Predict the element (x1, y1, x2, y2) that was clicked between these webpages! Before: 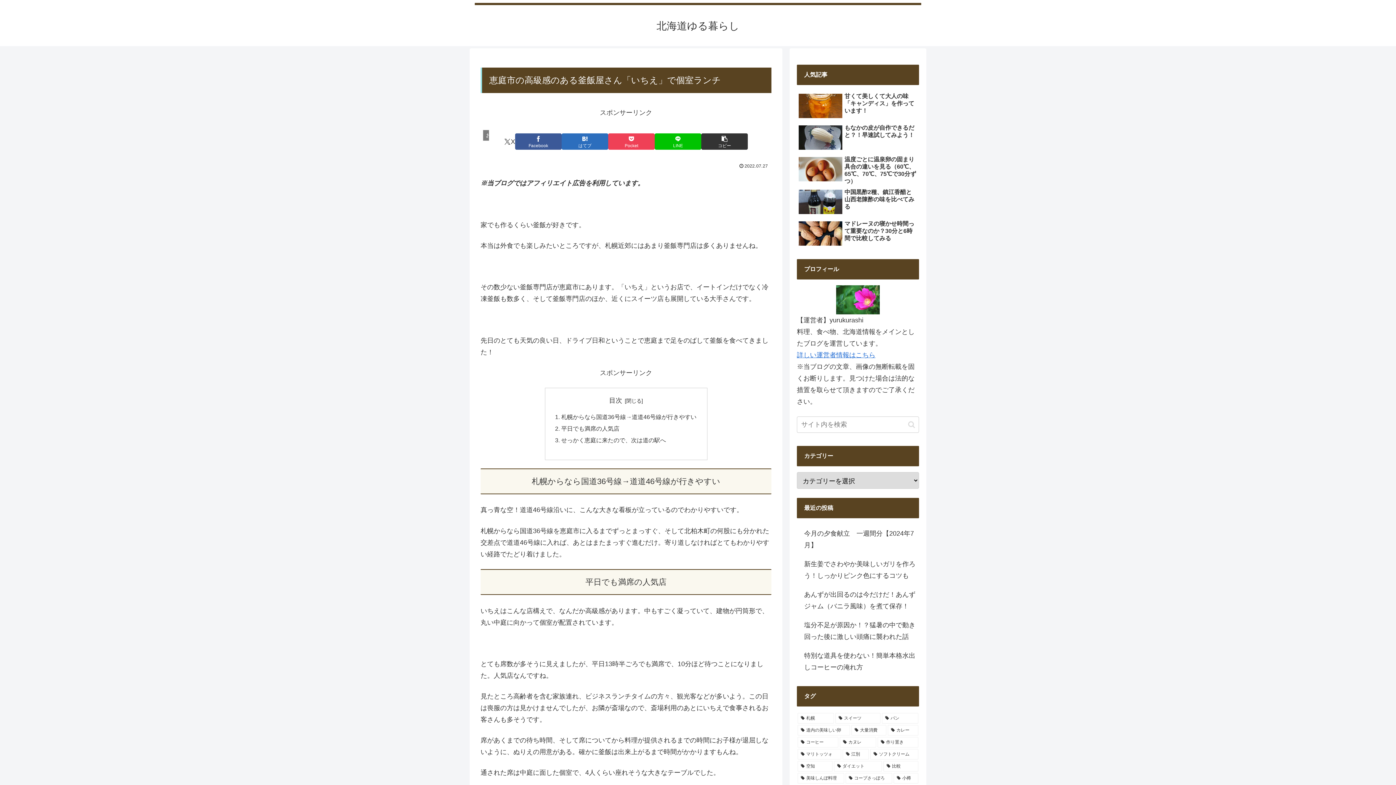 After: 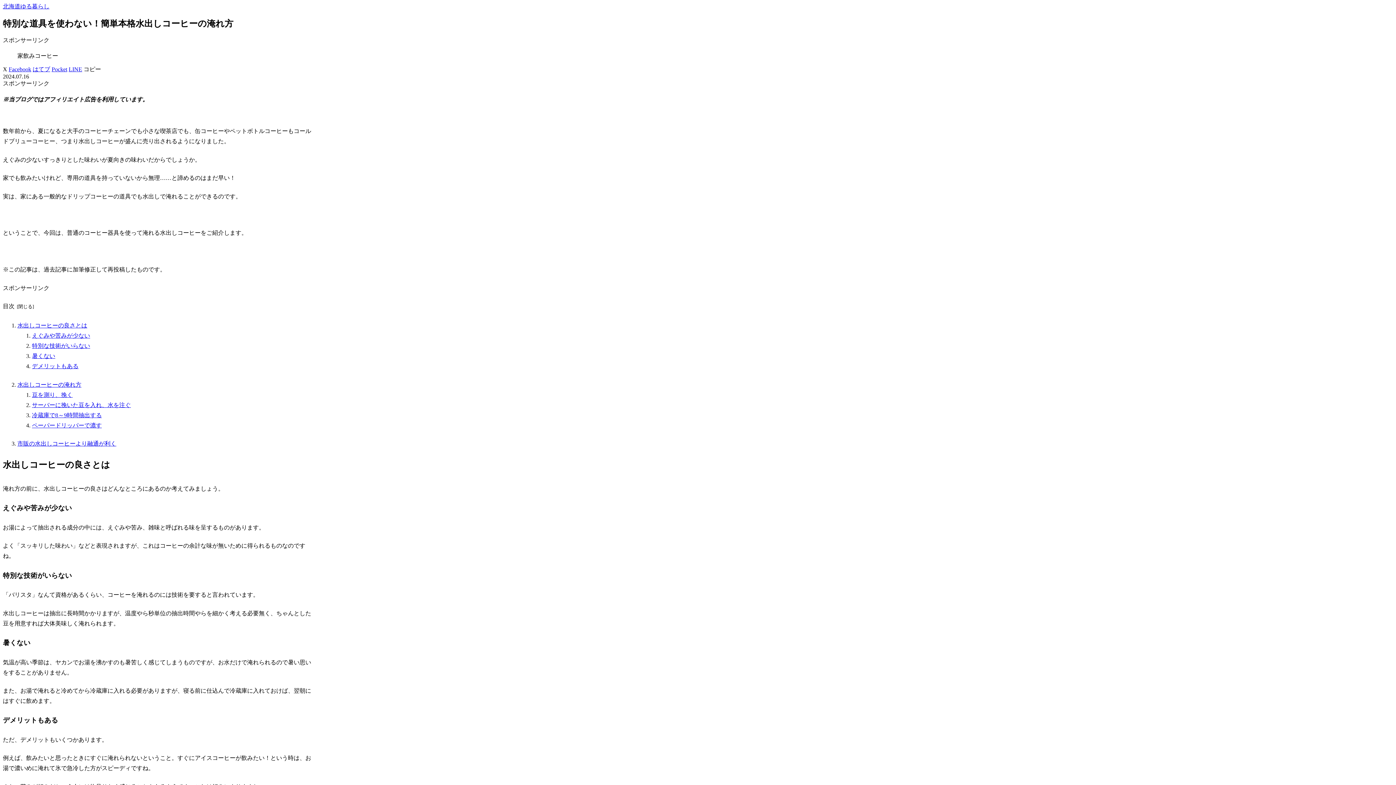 Action: bbox: (797, 646, 919, 677) label: 特別な道具を使わない！簡単本格水出しコーヒーの淹れ方